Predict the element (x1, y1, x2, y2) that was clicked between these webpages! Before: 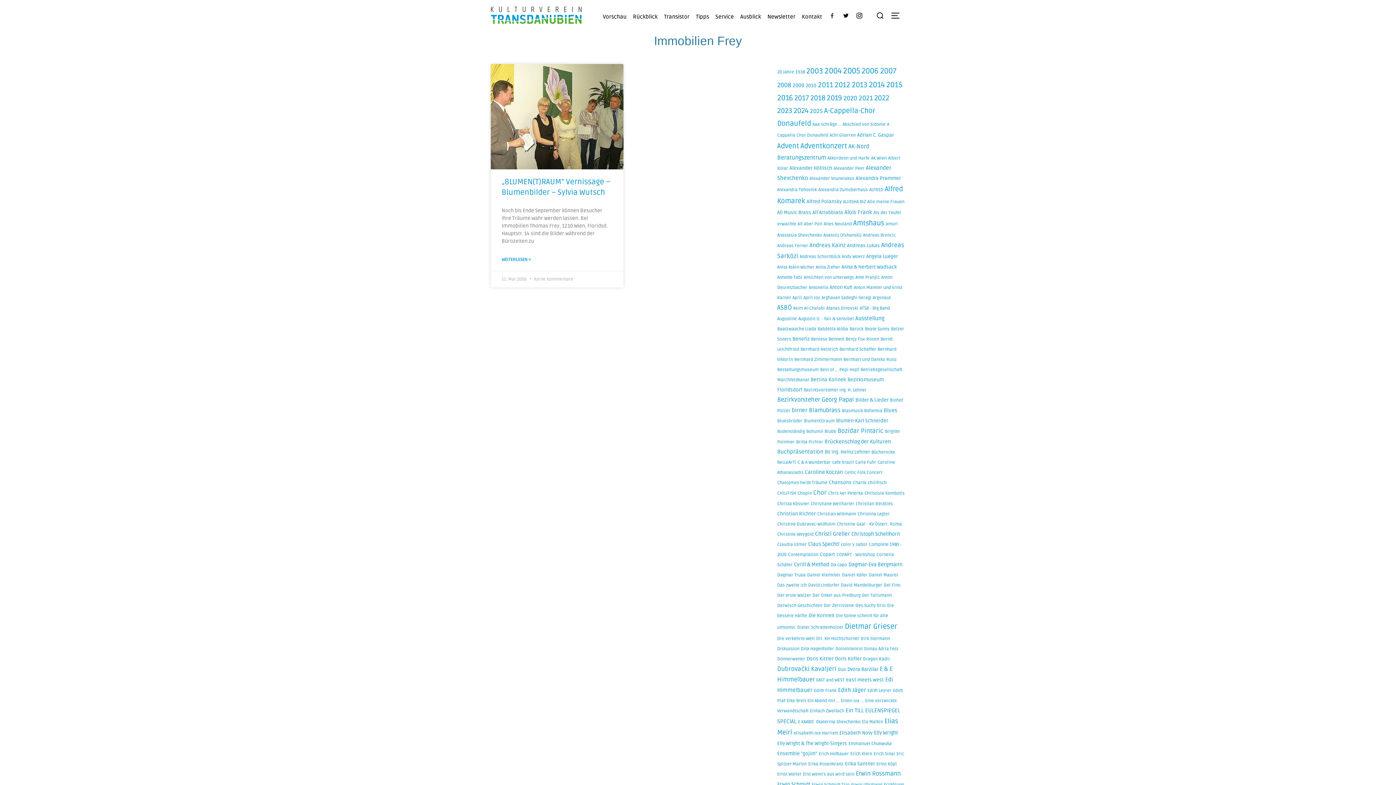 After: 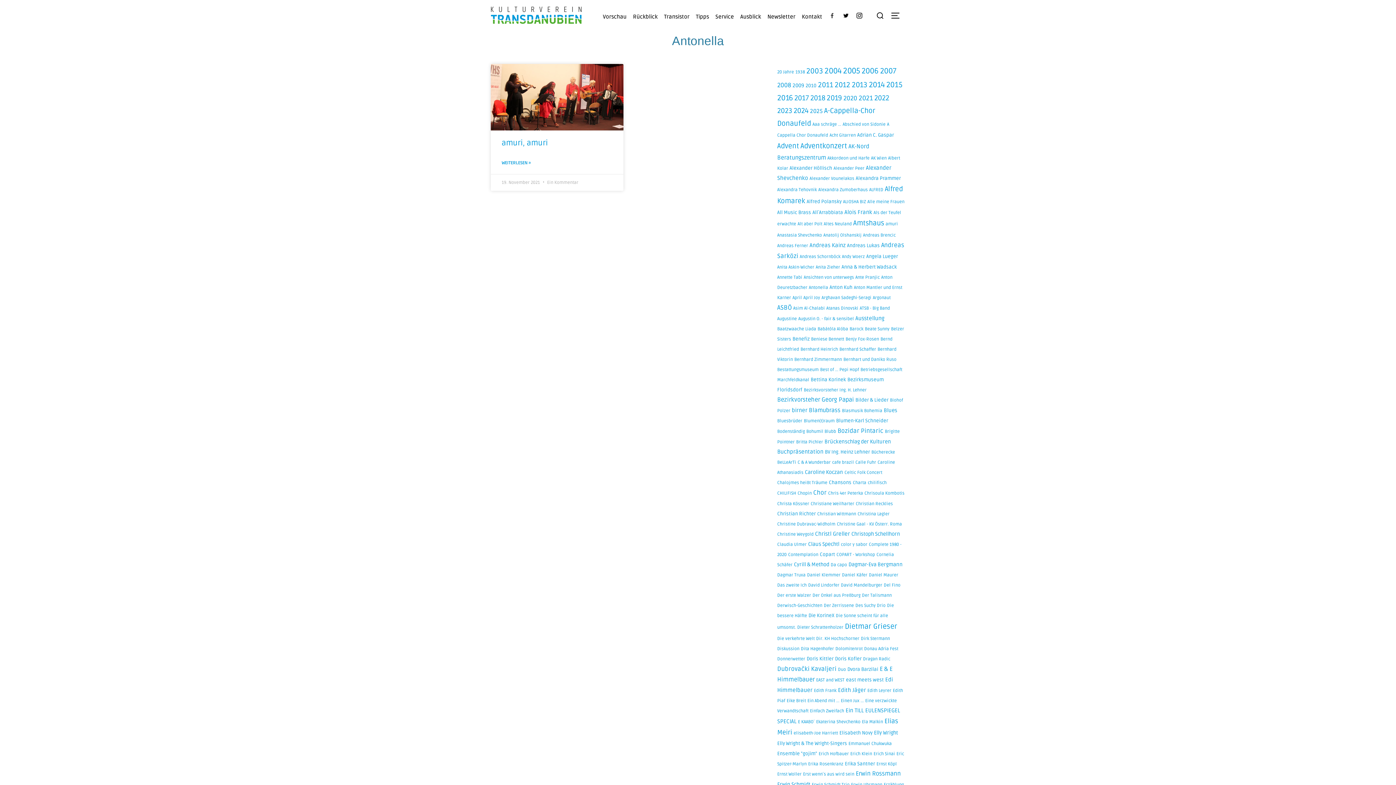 Action: bbox: (809, 285, 828, 290) label: Antonella (1 Eintrag)